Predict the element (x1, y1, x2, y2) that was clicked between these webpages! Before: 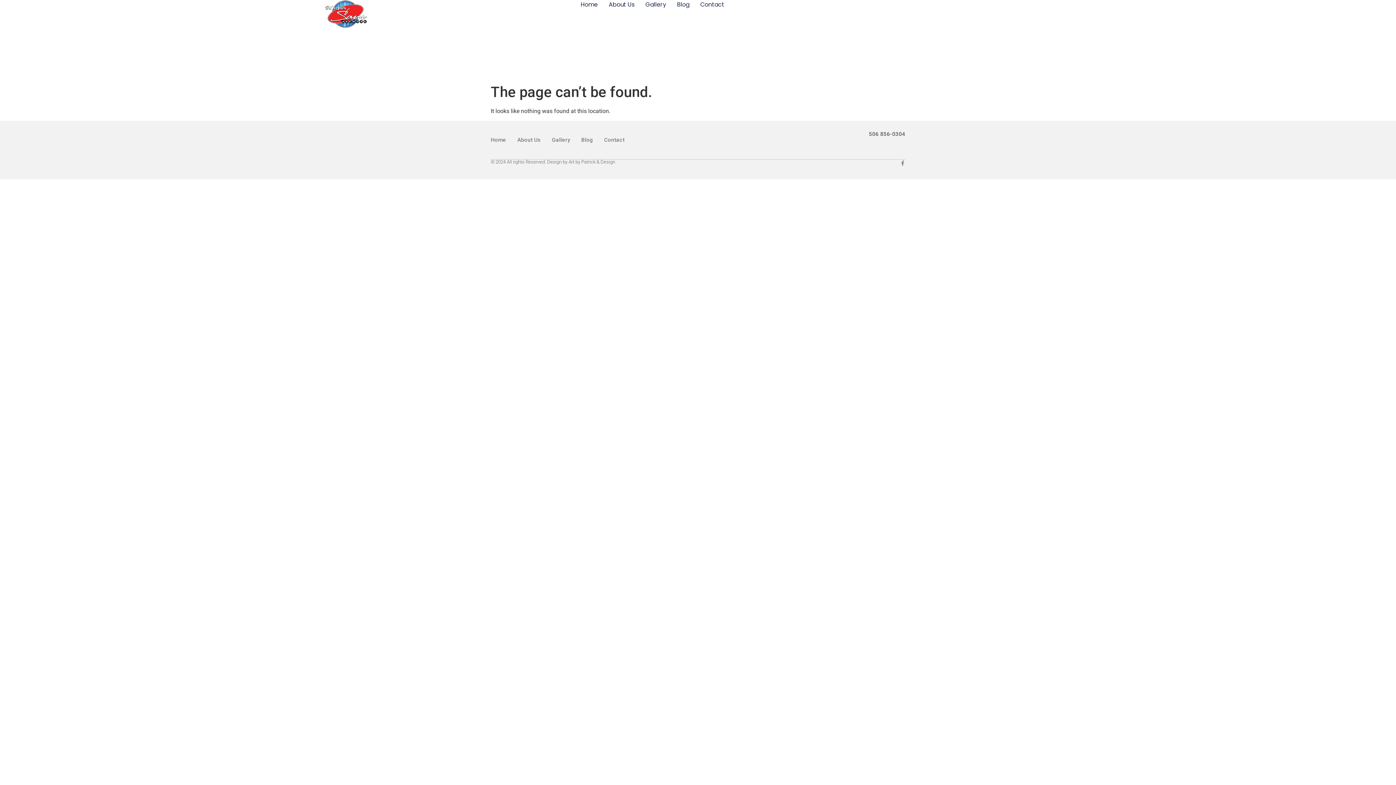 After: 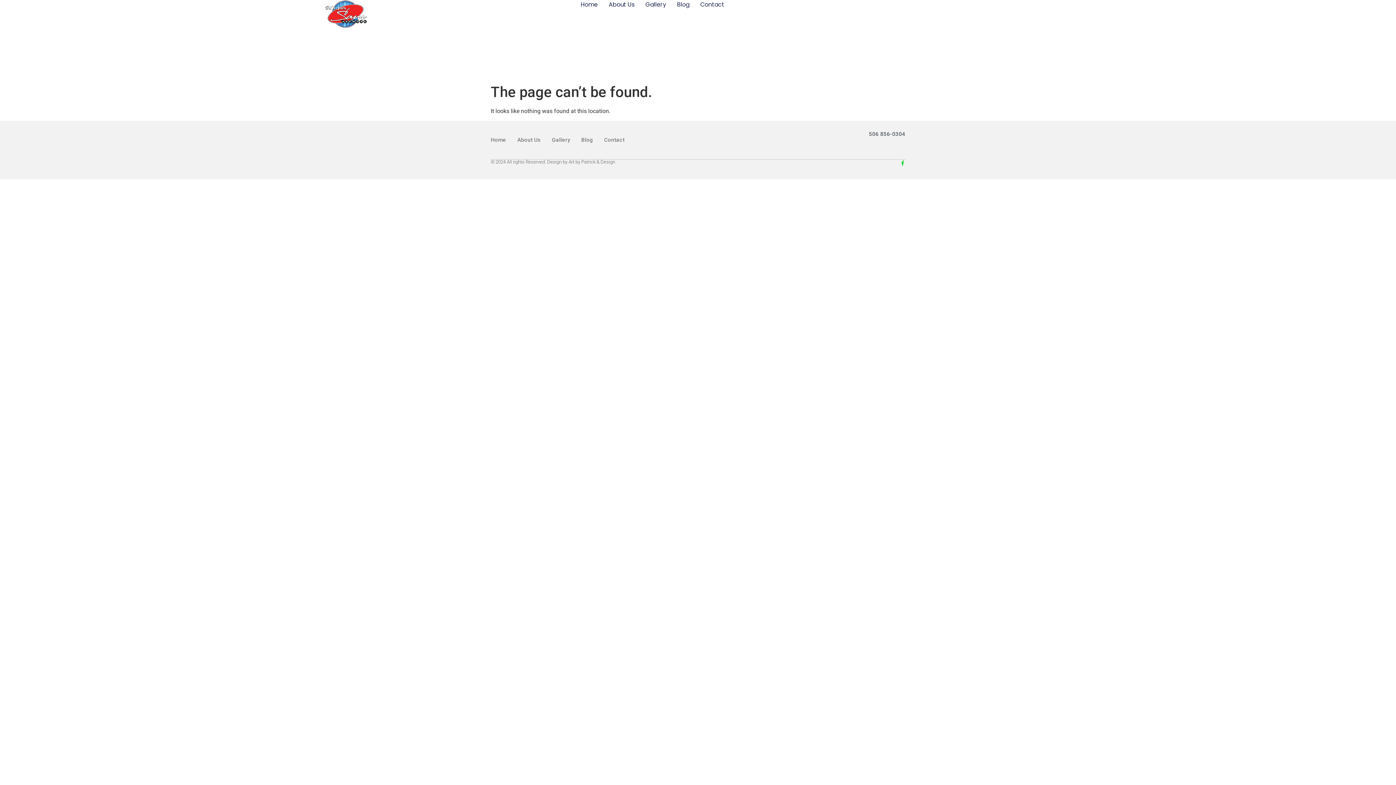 Action: bbox: (900, 160, 905, 165) label: Facebook-f